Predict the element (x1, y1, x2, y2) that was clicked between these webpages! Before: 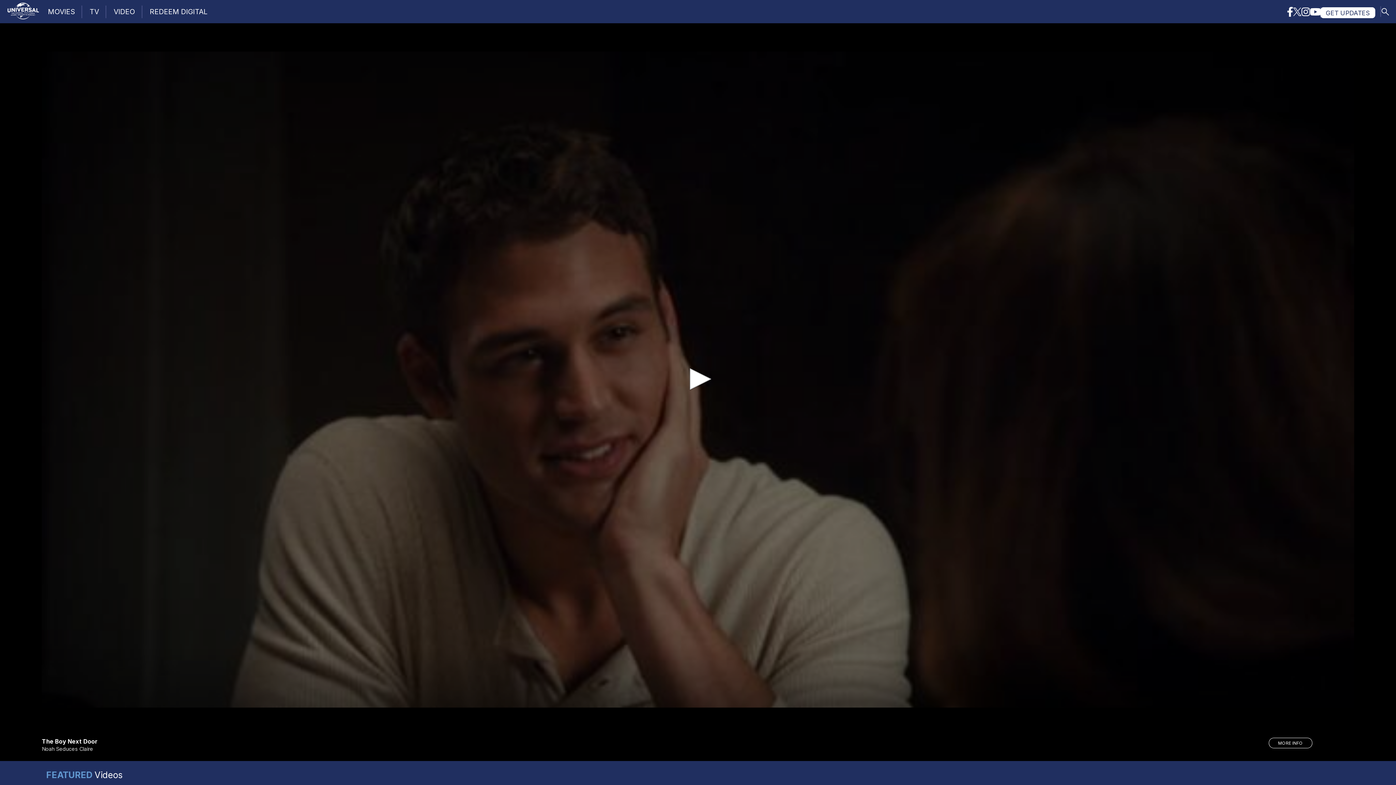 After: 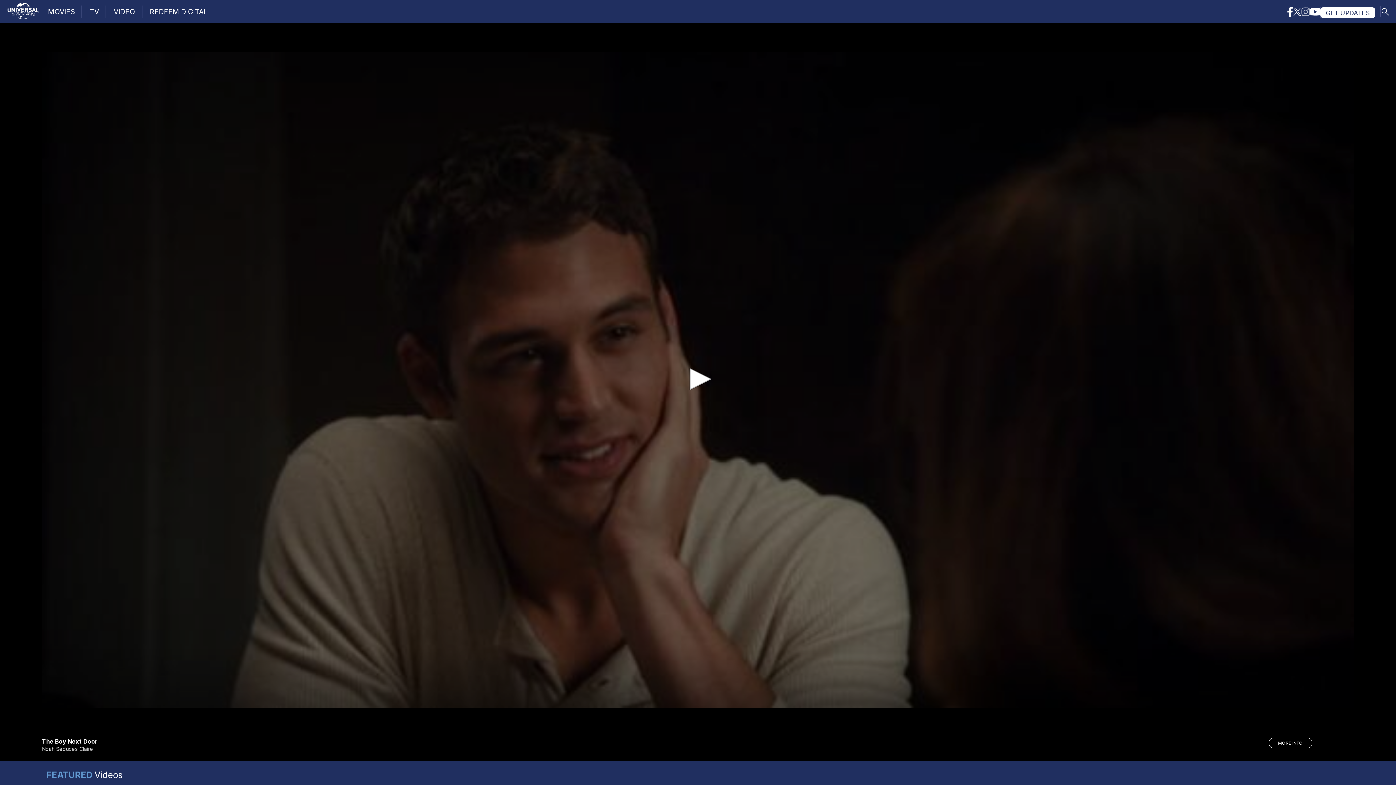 Action: bbox: (1301, 6, 1310, 18)